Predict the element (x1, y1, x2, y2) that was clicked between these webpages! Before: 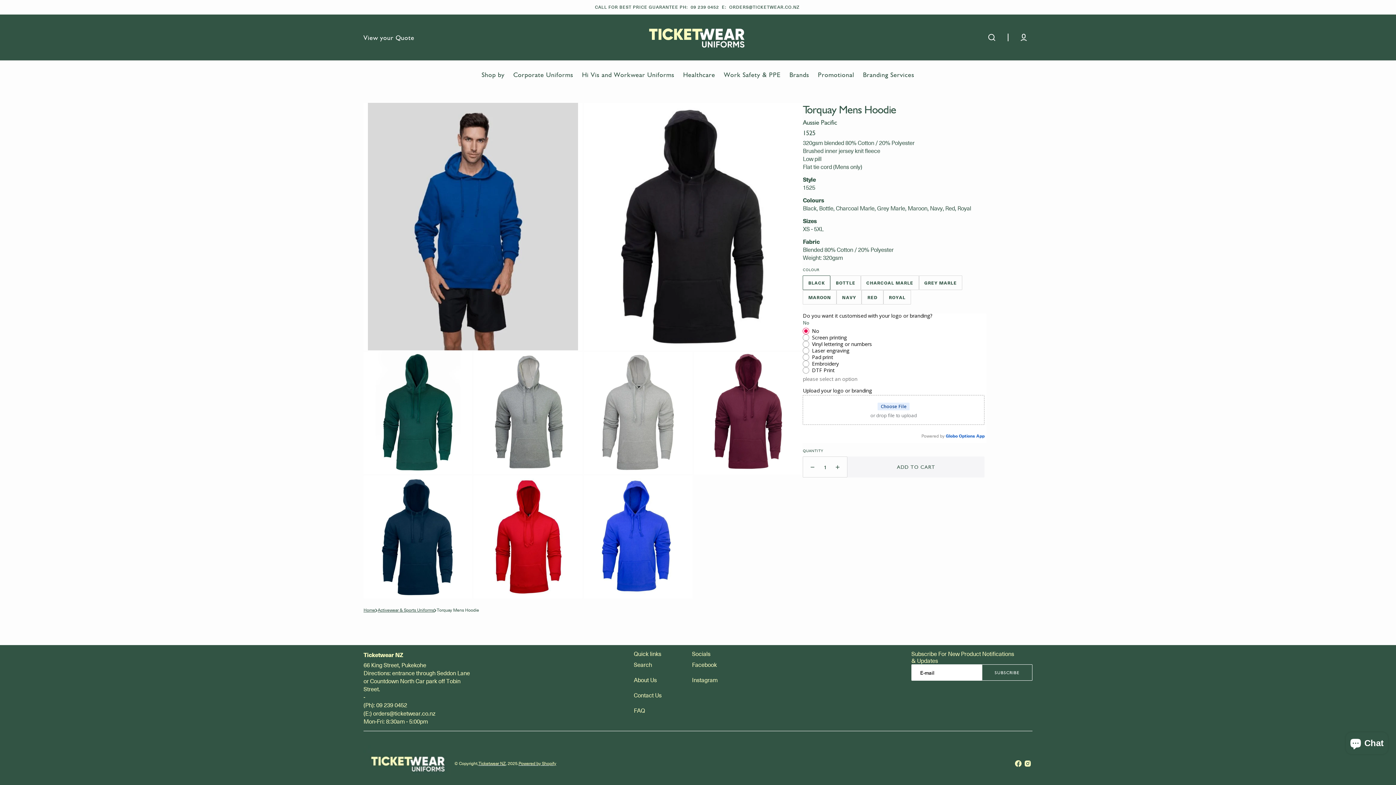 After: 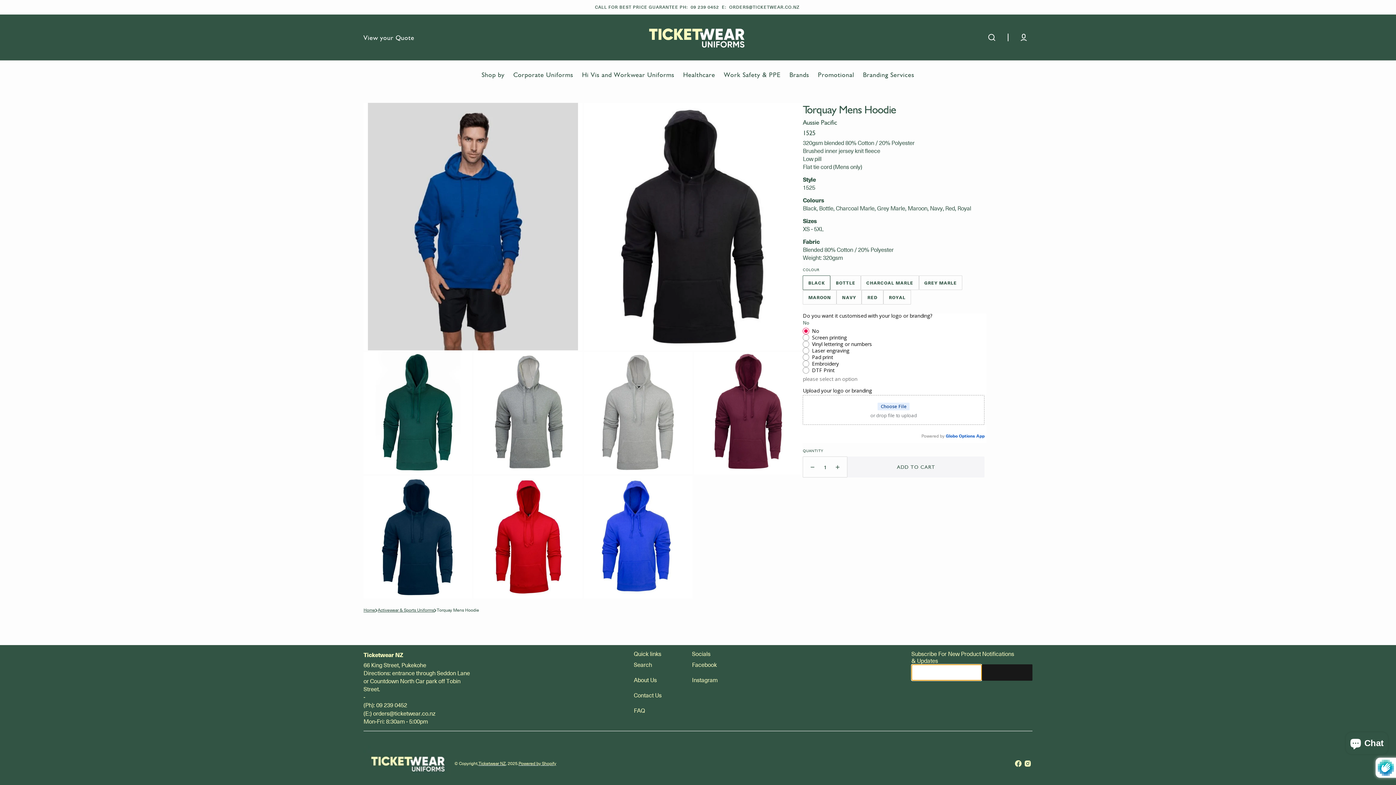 Action: bbox: (982, 664, 1032, 681) label: SUBSCRIBE
SUBSCRIBE